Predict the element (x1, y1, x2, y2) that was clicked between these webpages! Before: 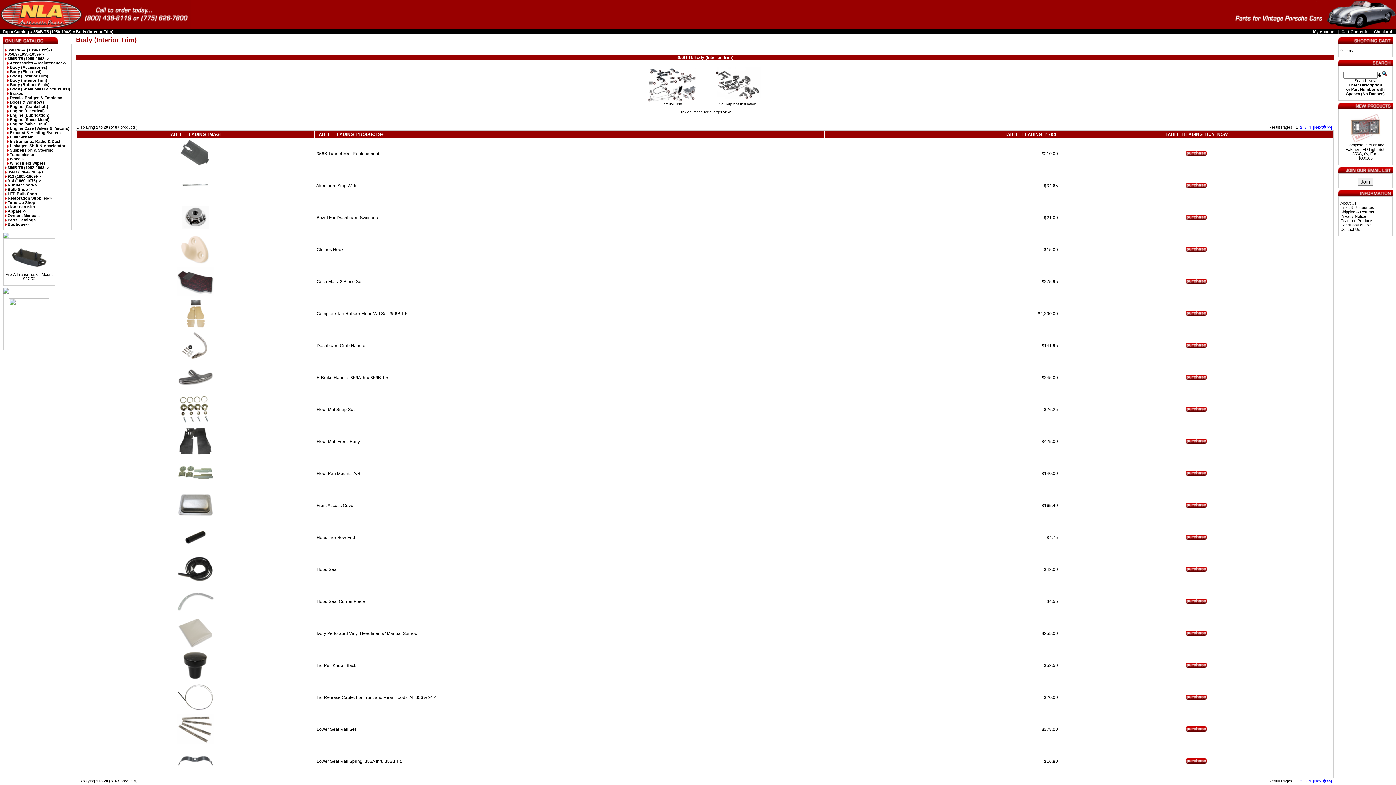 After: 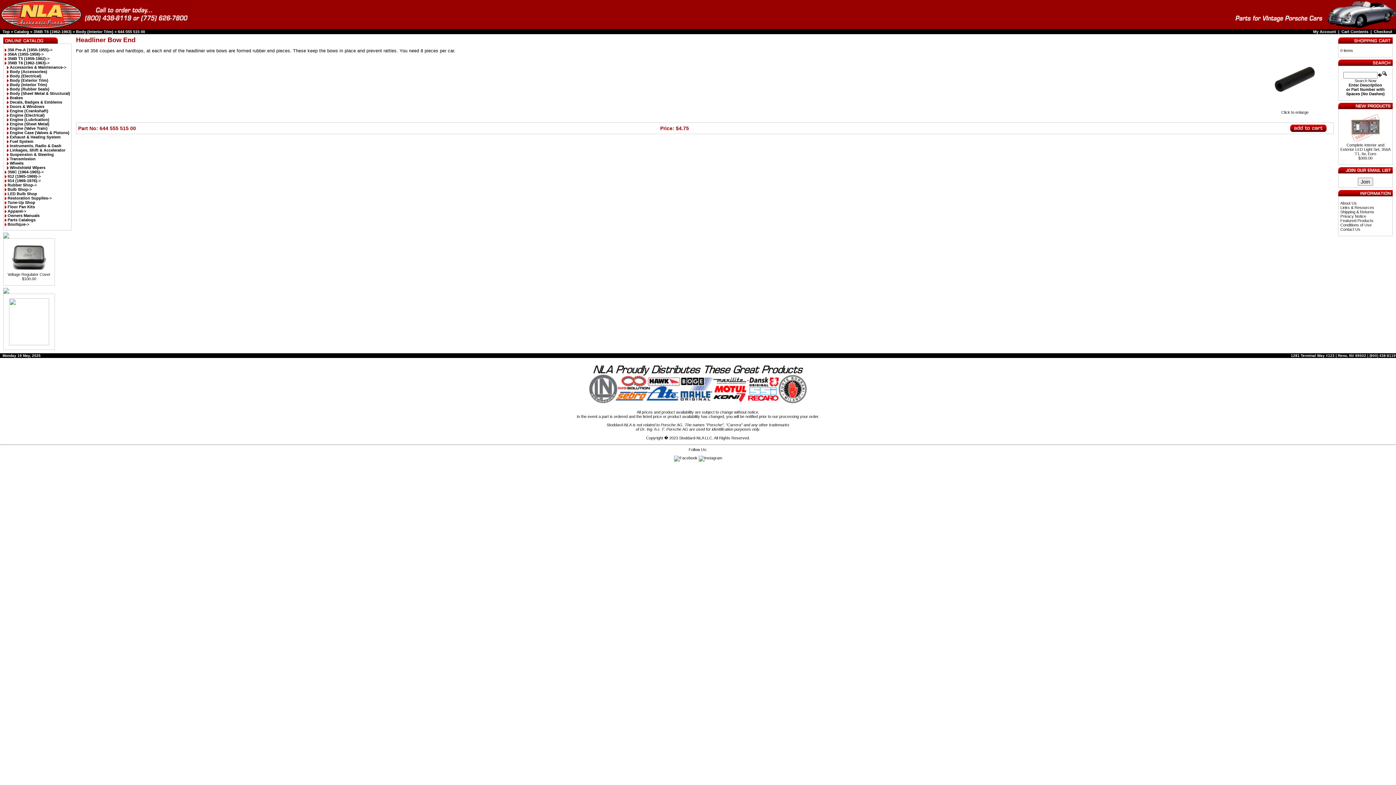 Action: bbox: (177, 548, 213, 553)